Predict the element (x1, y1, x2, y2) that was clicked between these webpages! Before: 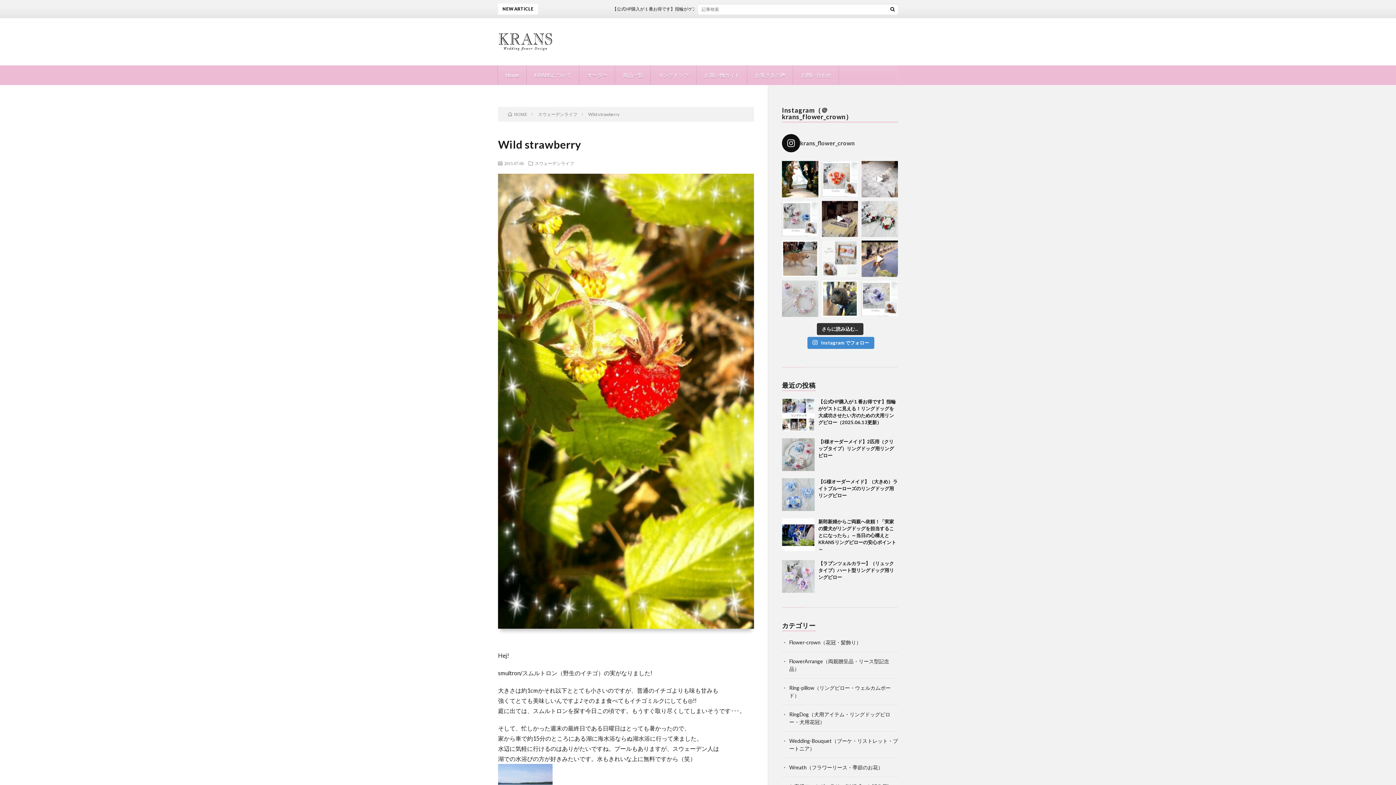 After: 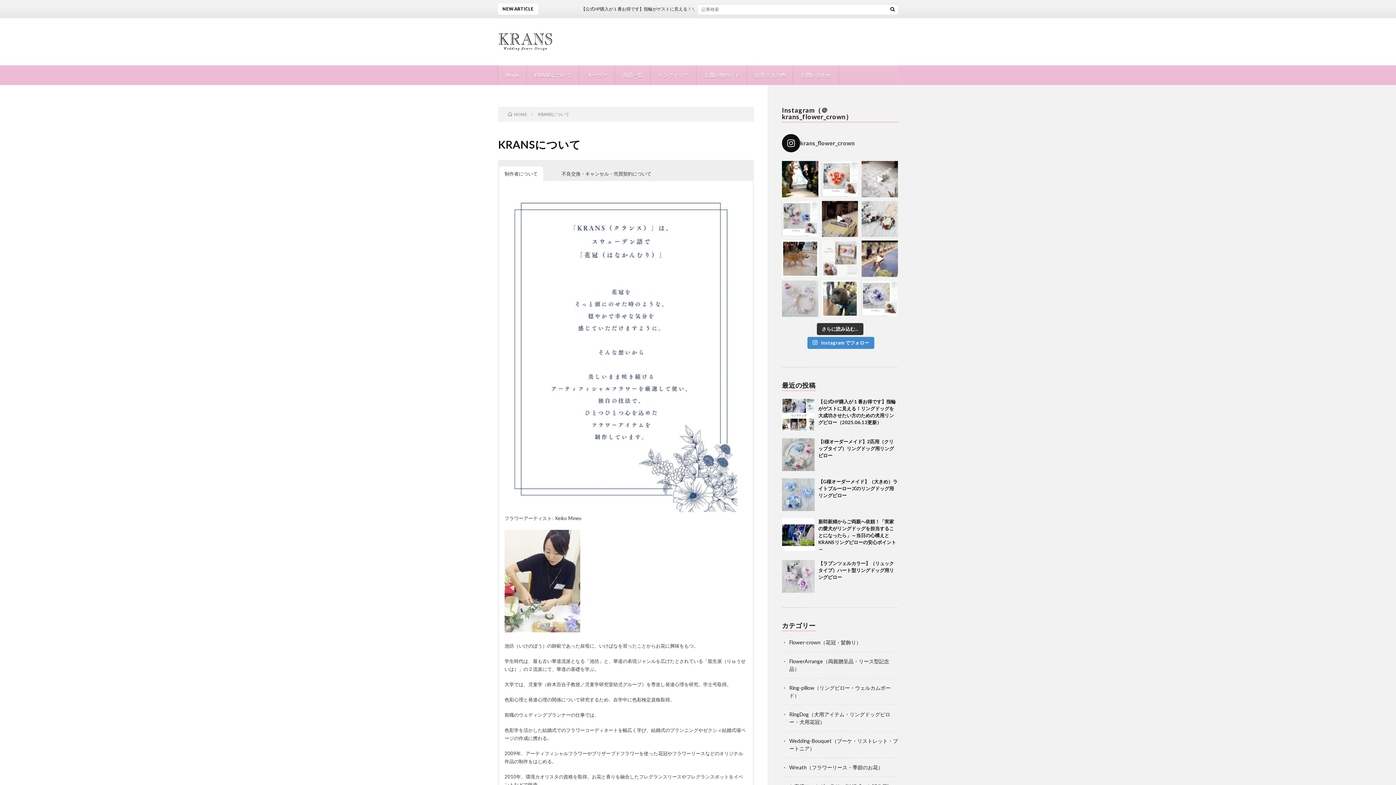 Action: bbox: (527, 65, 579, 85) label: KRANSについて